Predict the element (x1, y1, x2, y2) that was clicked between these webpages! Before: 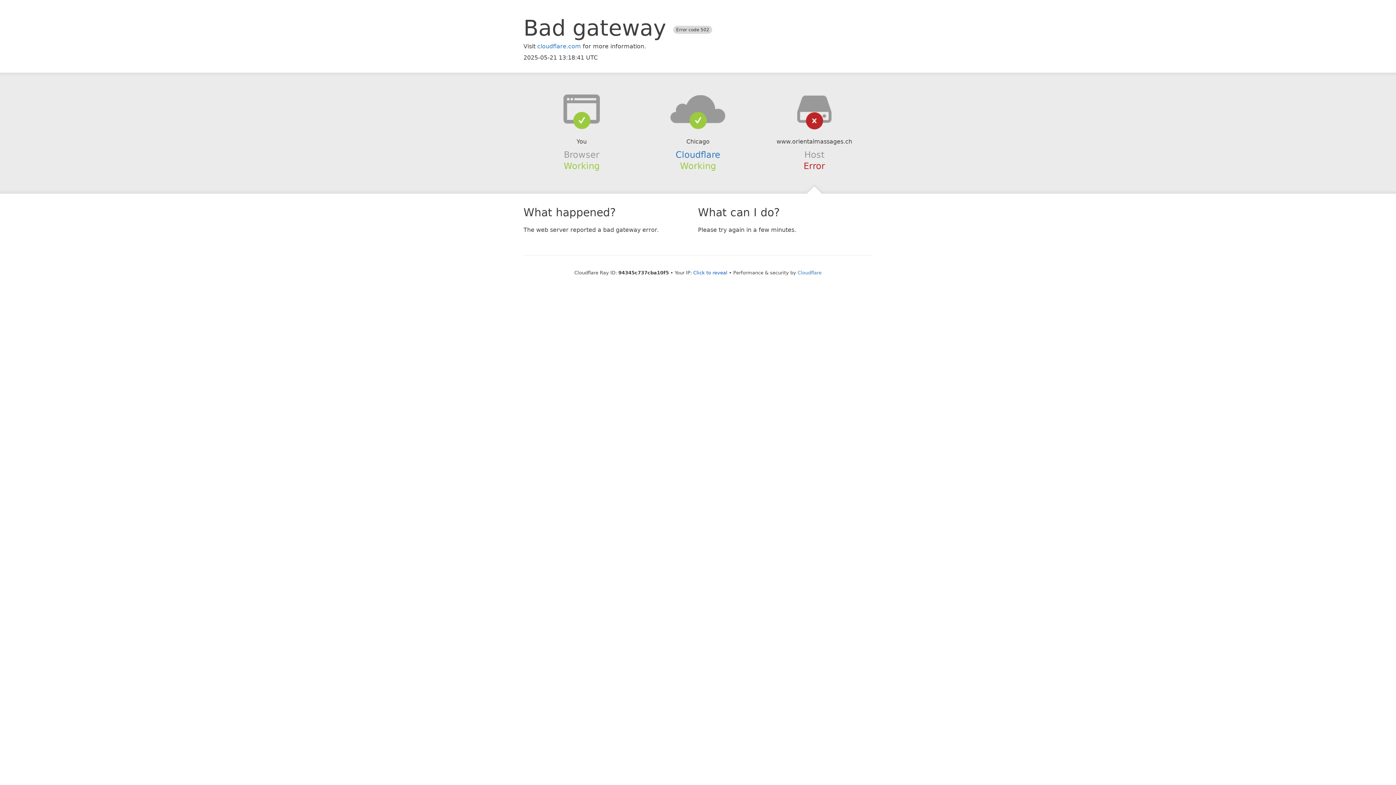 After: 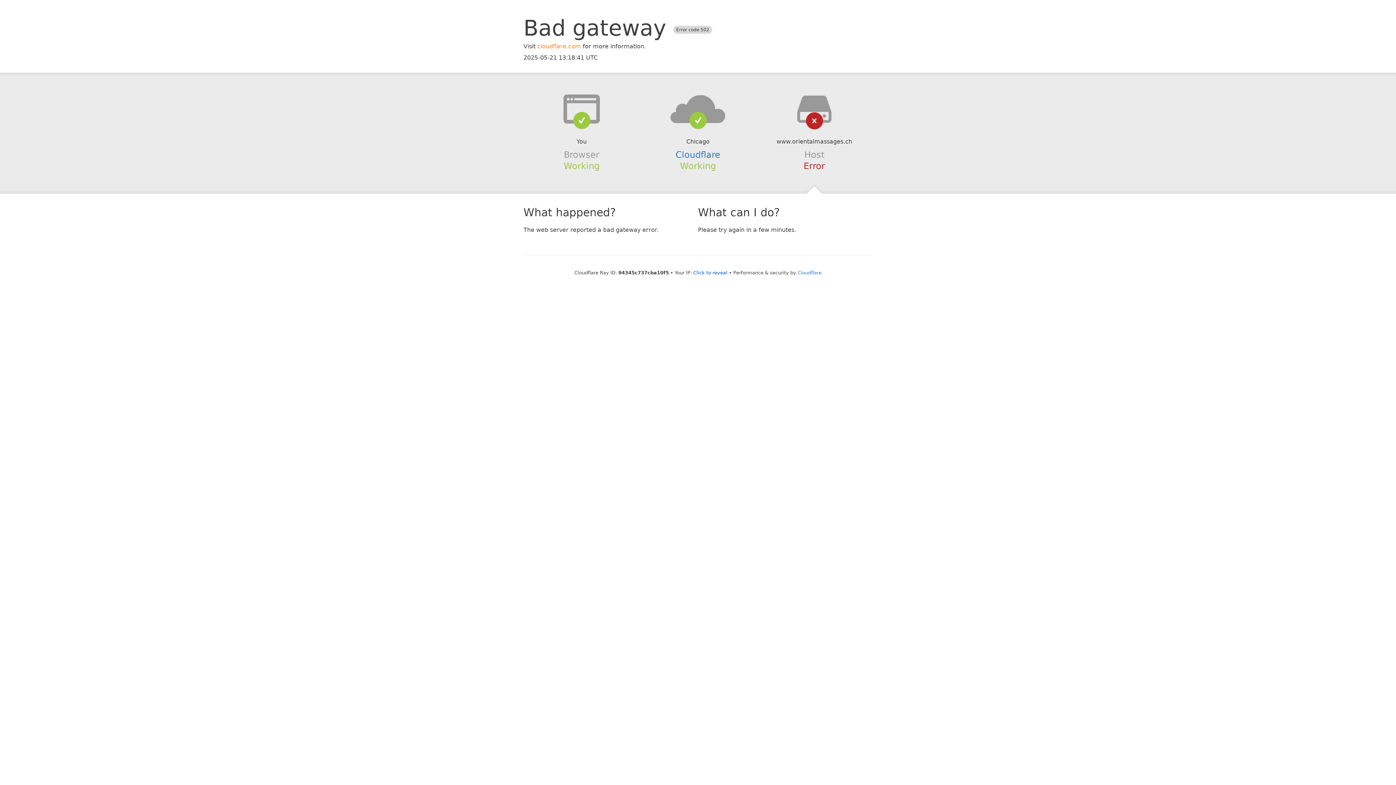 Action: bbox: (537, 42, 581, 49) label: cloudflare.com